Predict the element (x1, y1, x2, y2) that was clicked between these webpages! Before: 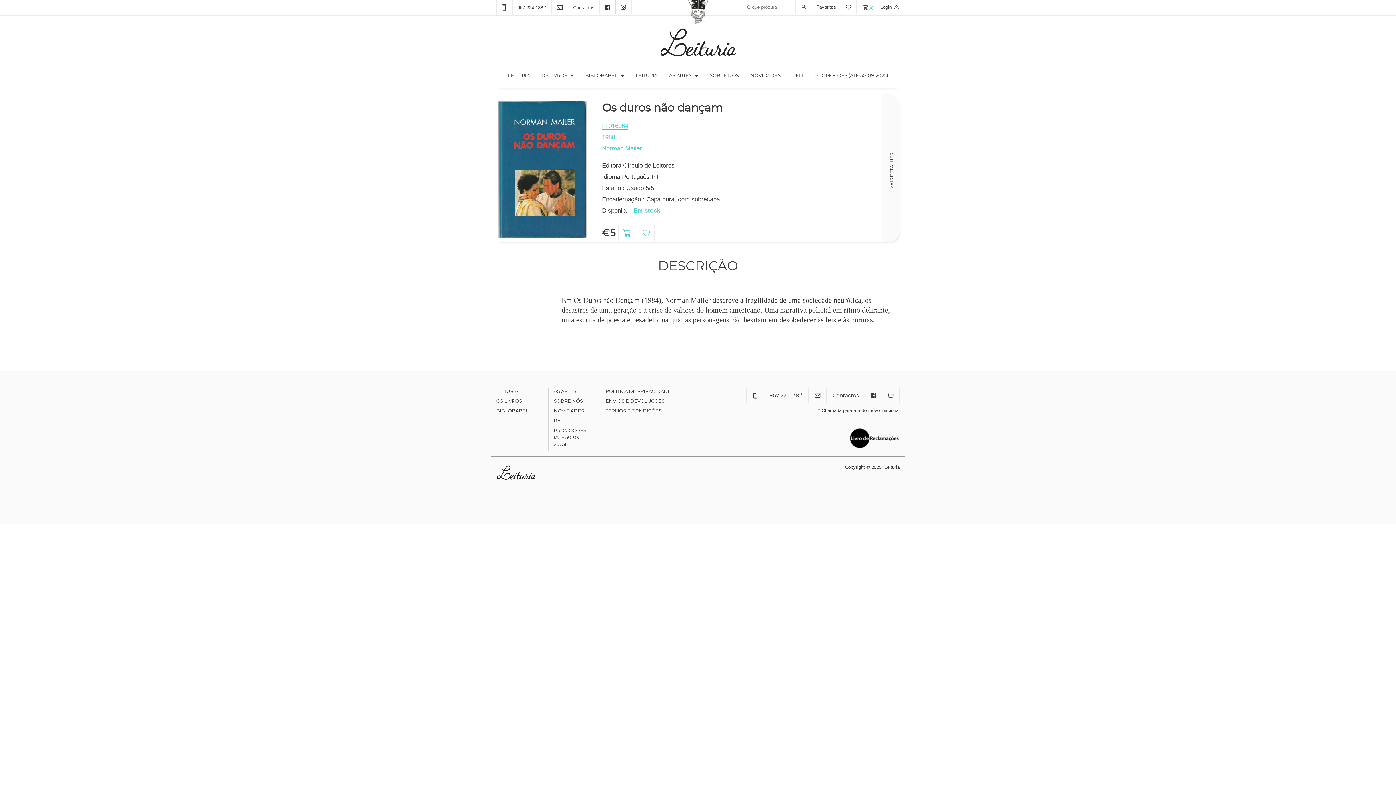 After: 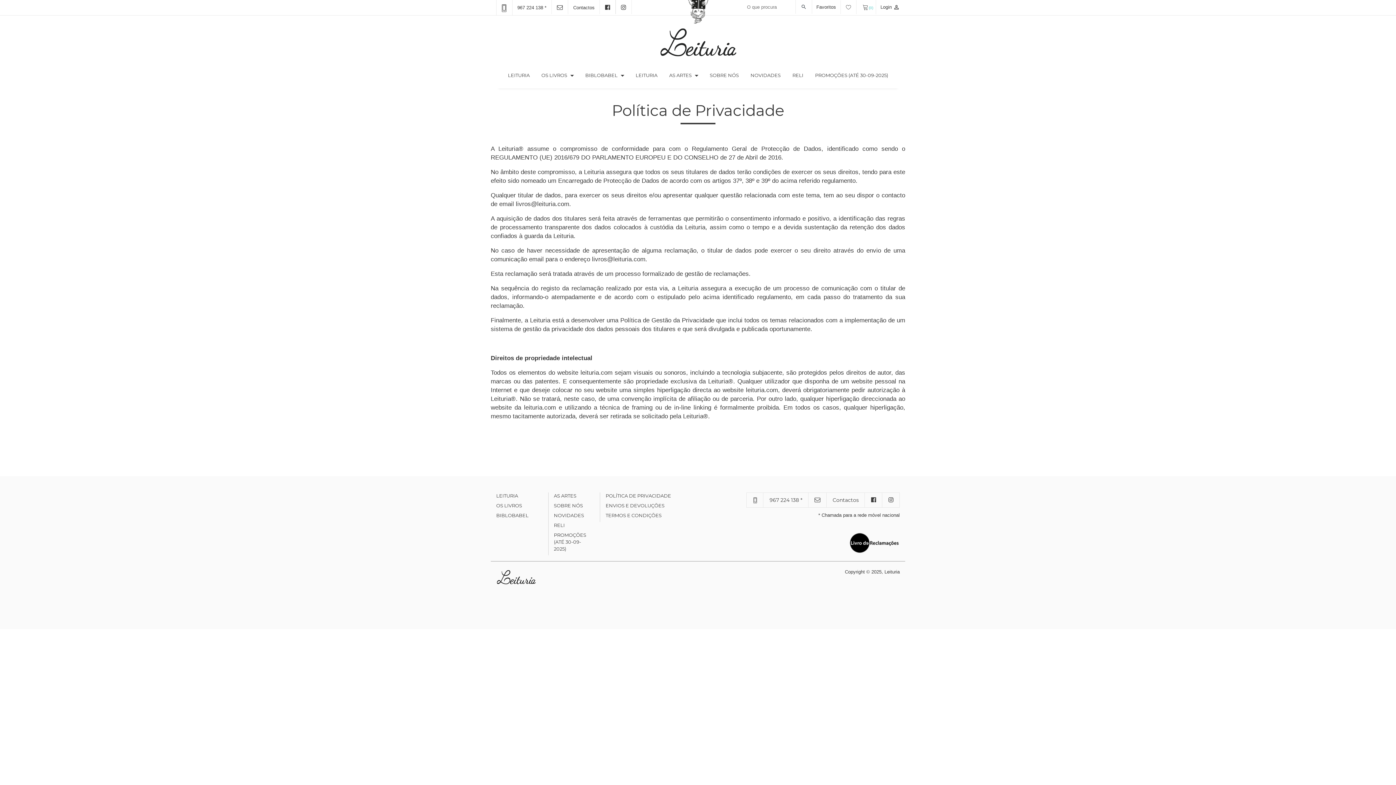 Action: label: POLÍTICA DE PRIVACIDADE bbox: (605, 388, 671, 394)